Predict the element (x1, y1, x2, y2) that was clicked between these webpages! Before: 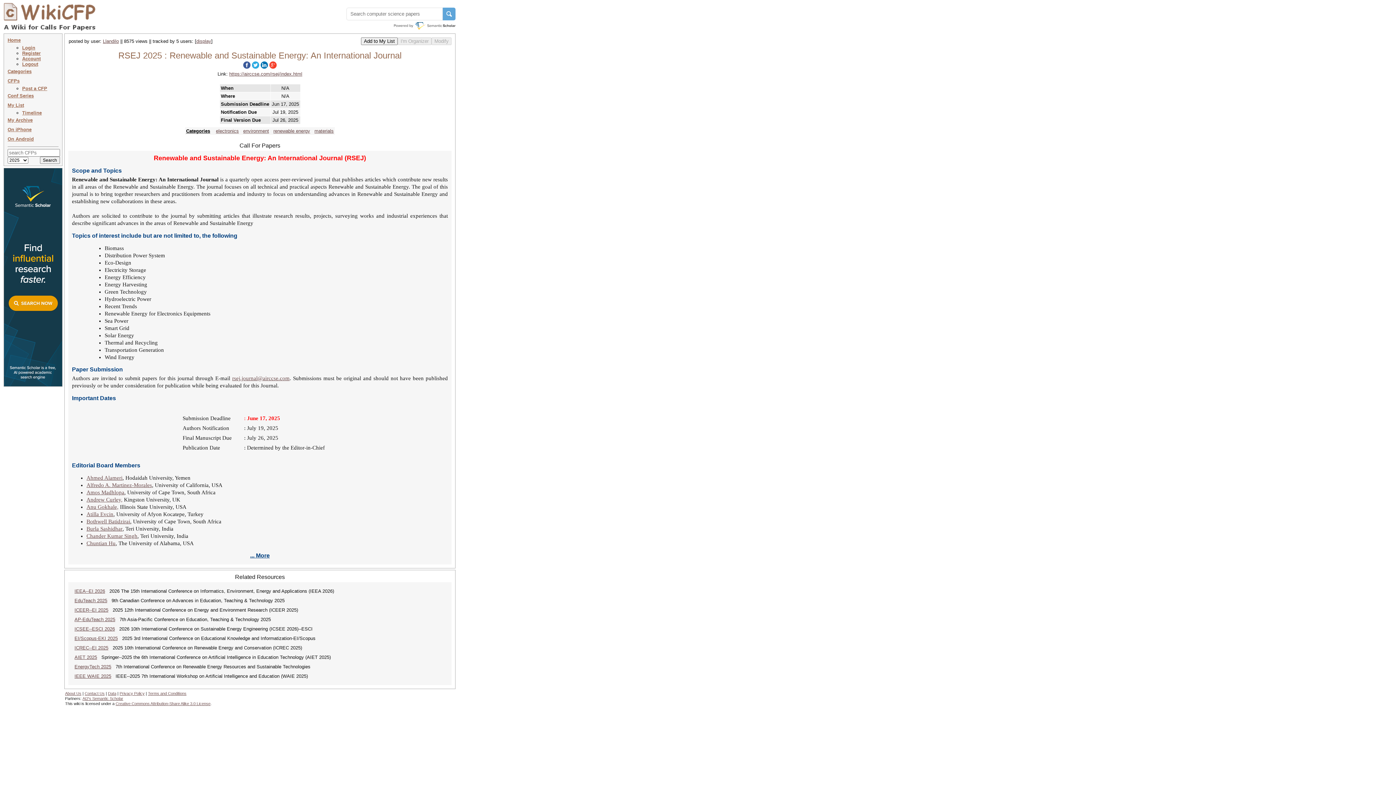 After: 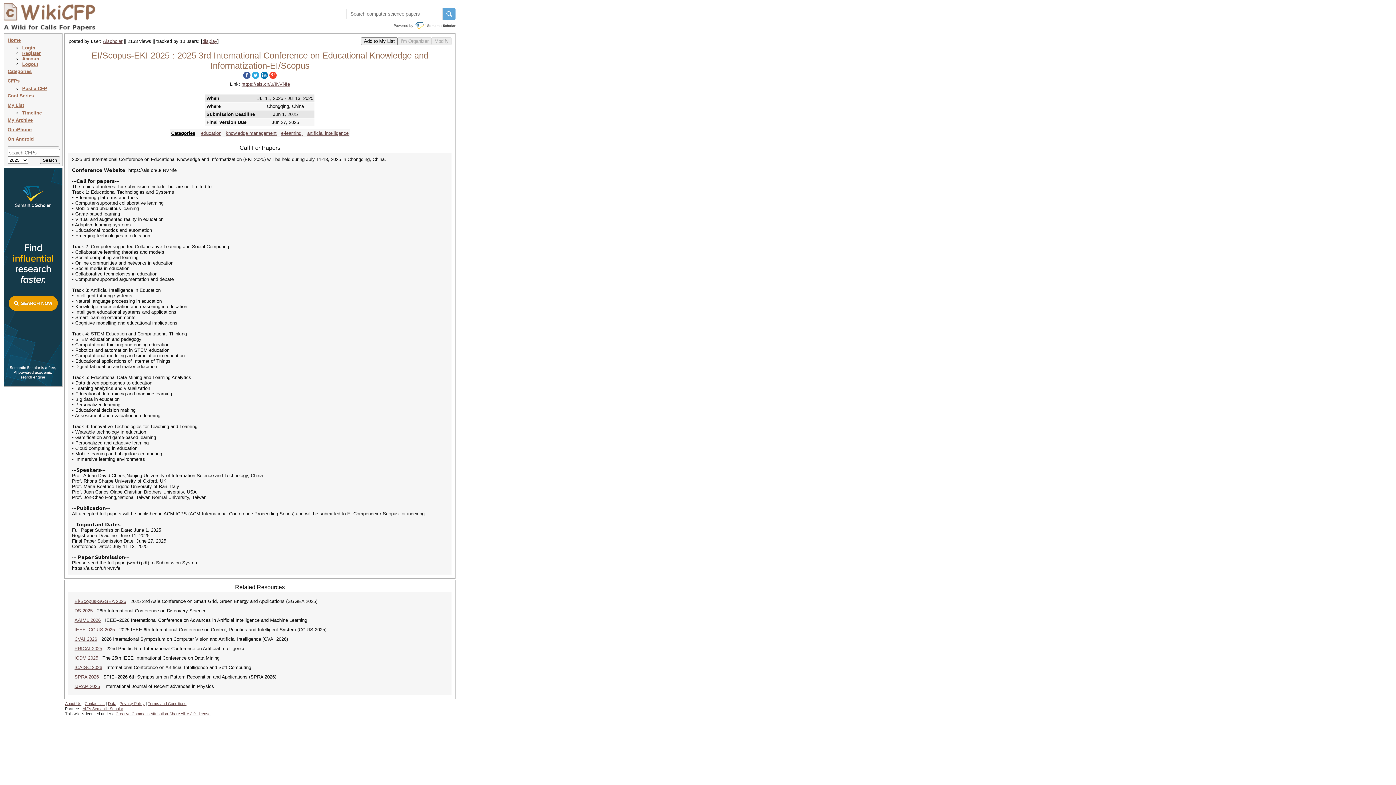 Action: bbox: (74, 636, 117, 641) label: EI/Scopus-EKI 2025